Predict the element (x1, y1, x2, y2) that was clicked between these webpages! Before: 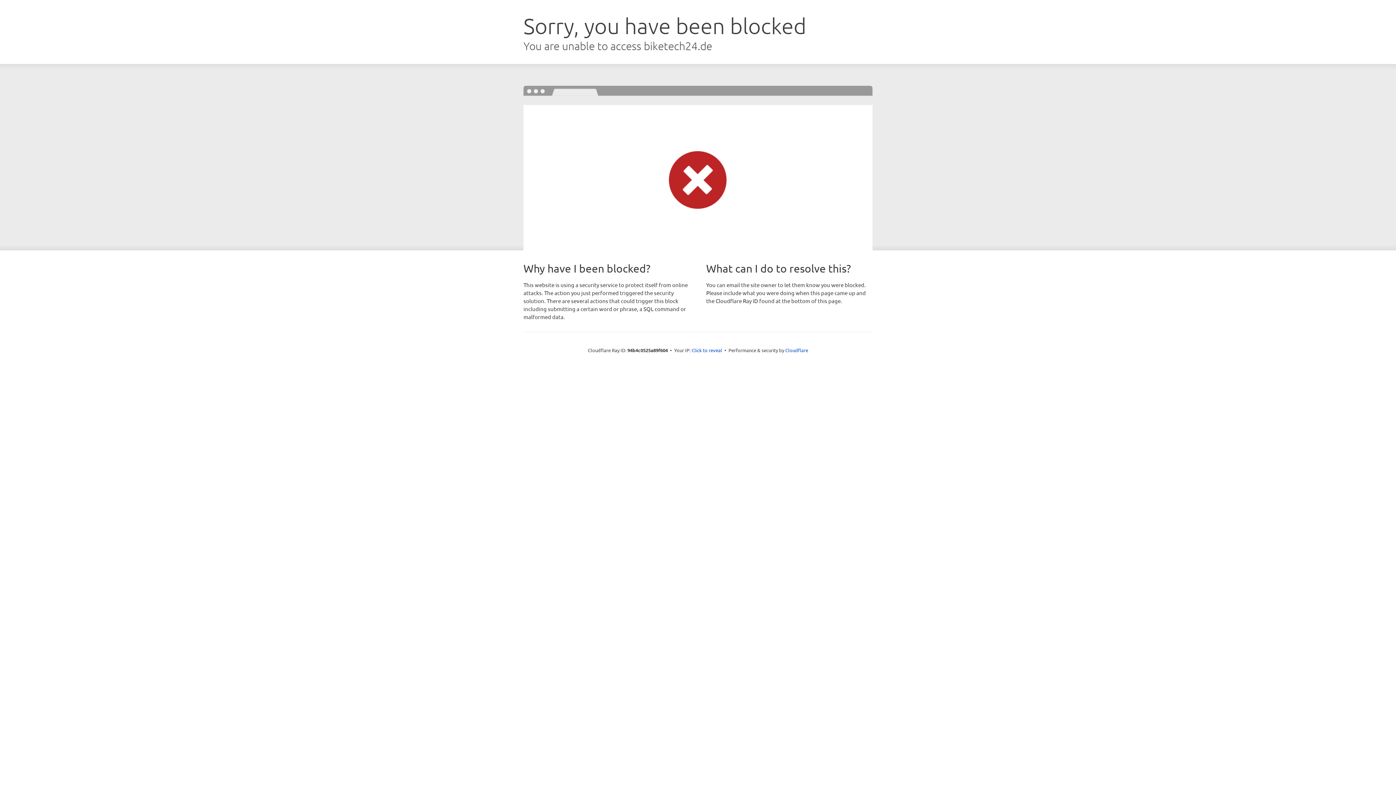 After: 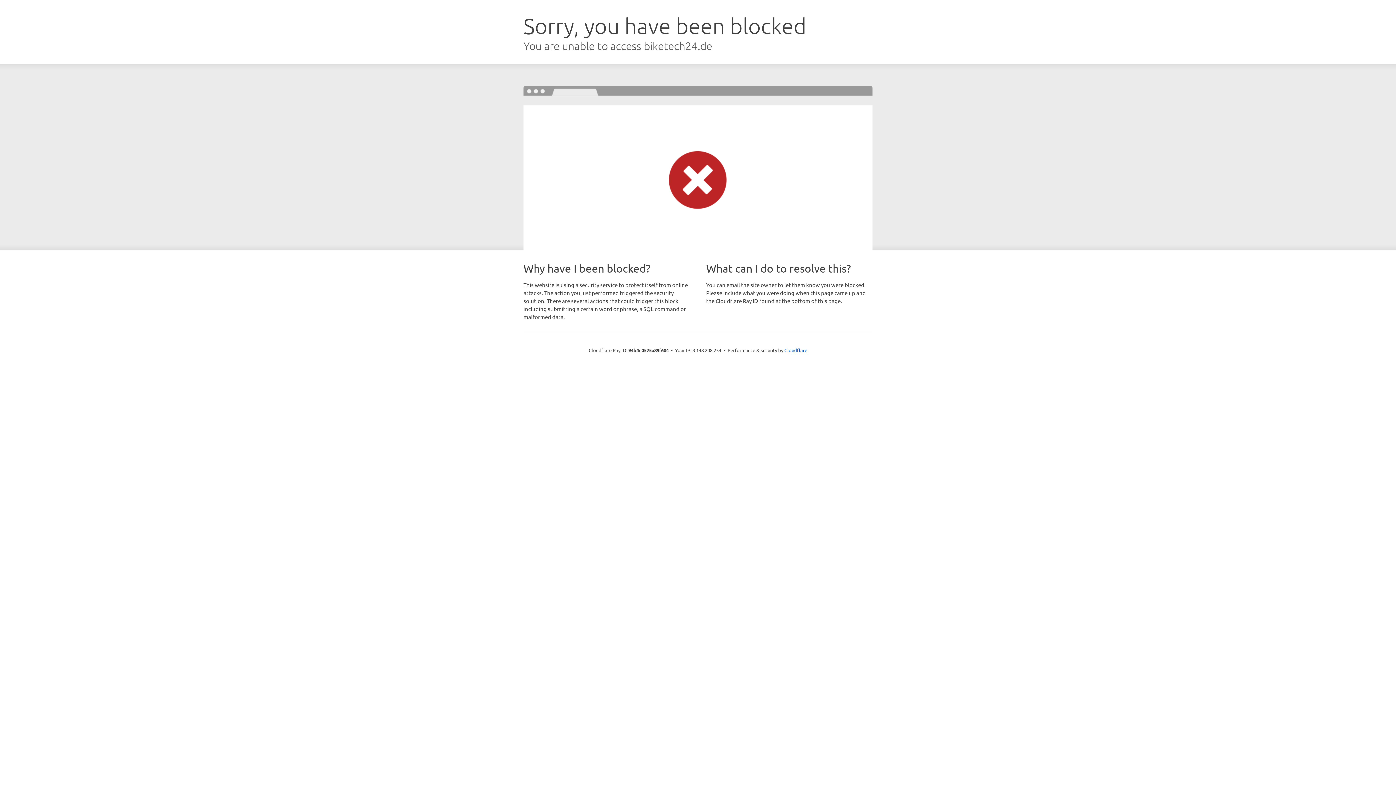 Action: bbox: (691, 346, 722, 353) label: Click to reveal